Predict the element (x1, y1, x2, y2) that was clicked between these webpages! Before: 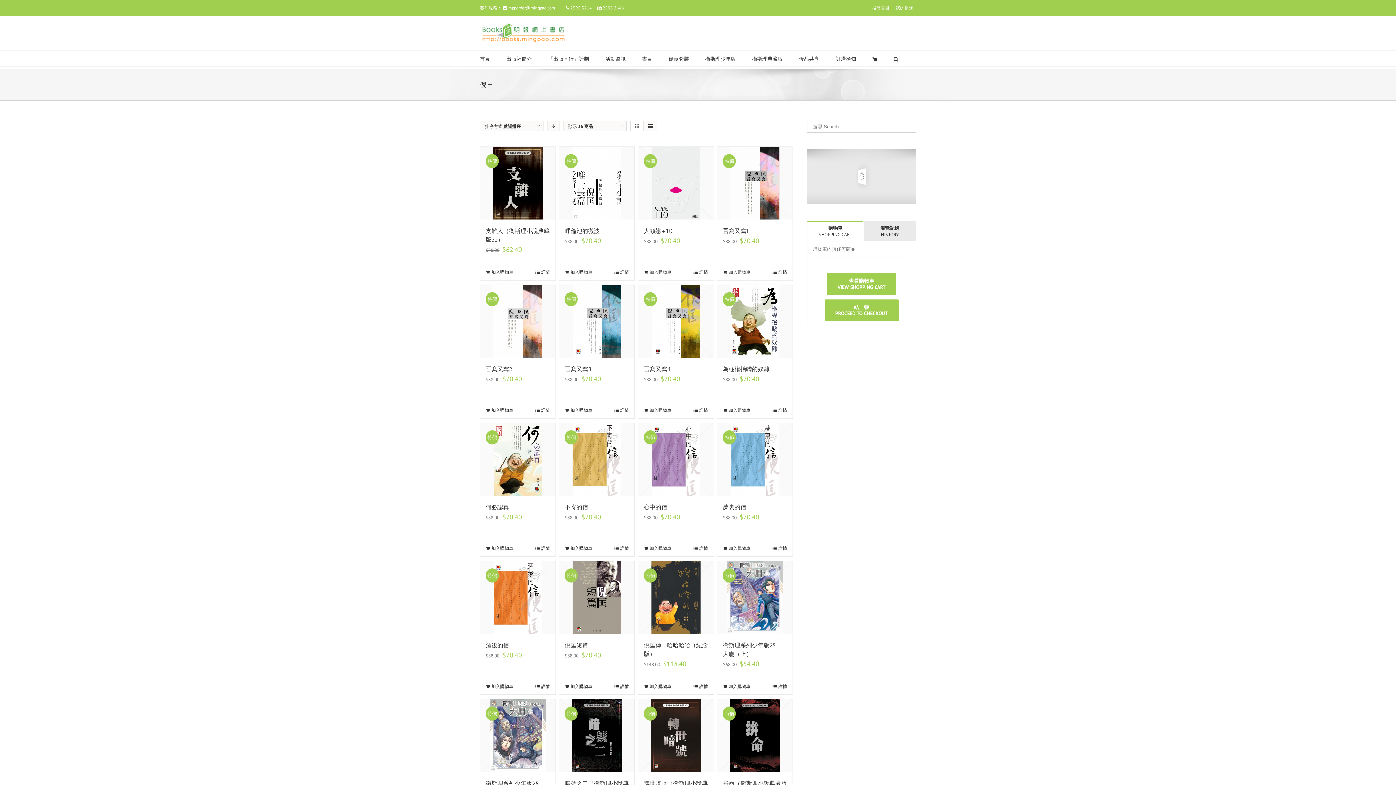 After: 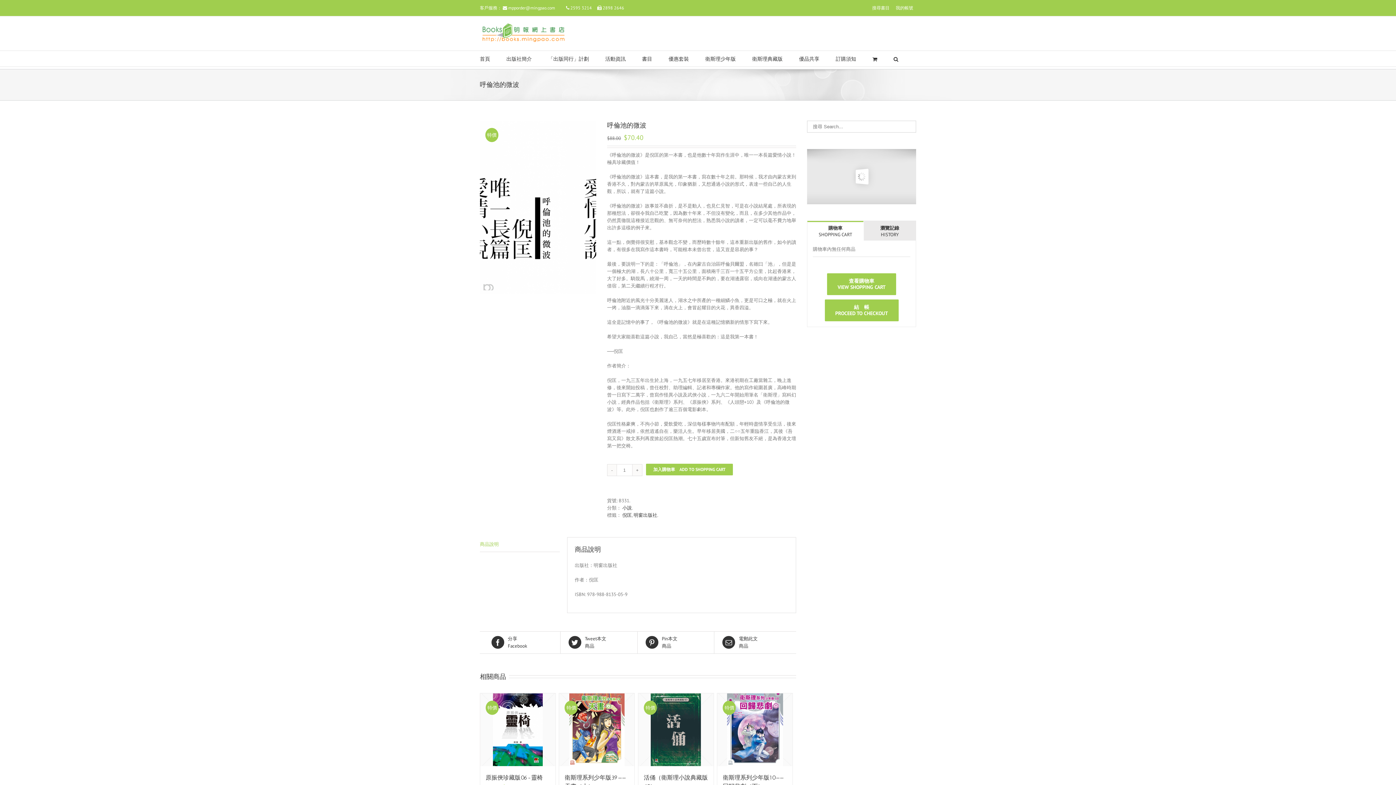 Action: label: 呼倫池的微波 bbox: (564, 227, 599, 234)